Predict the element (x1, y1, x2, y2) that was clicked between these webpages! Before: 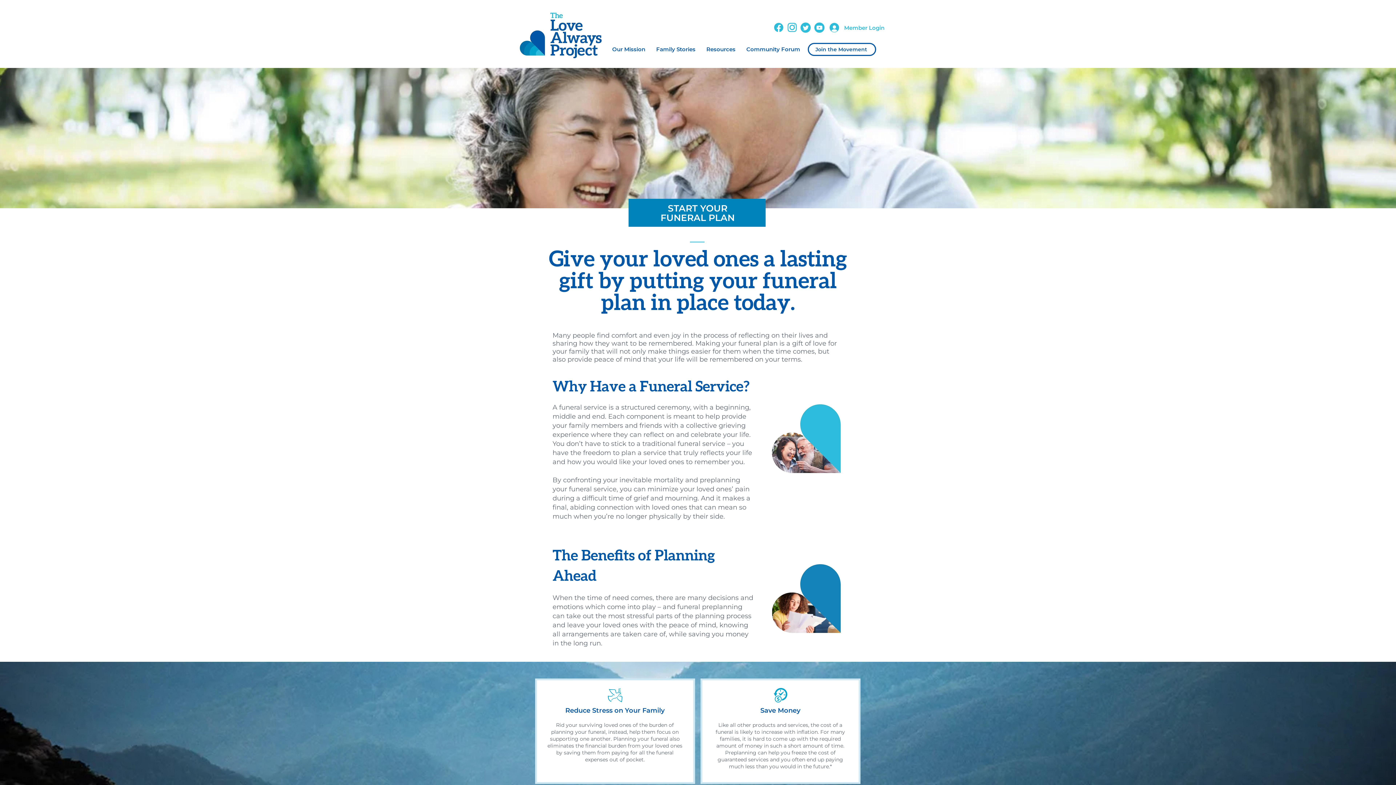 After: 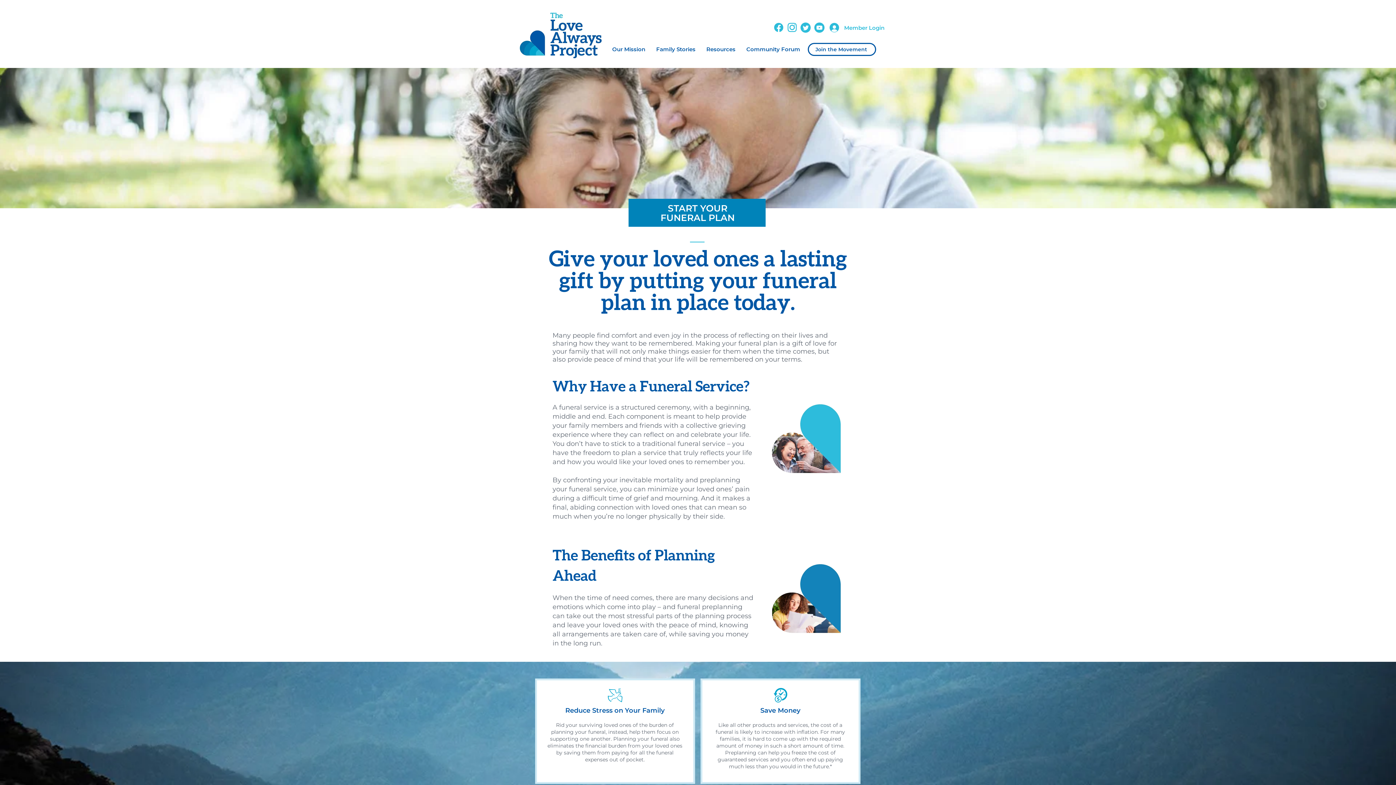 Action: bbox: (800, 22, 810, 32)